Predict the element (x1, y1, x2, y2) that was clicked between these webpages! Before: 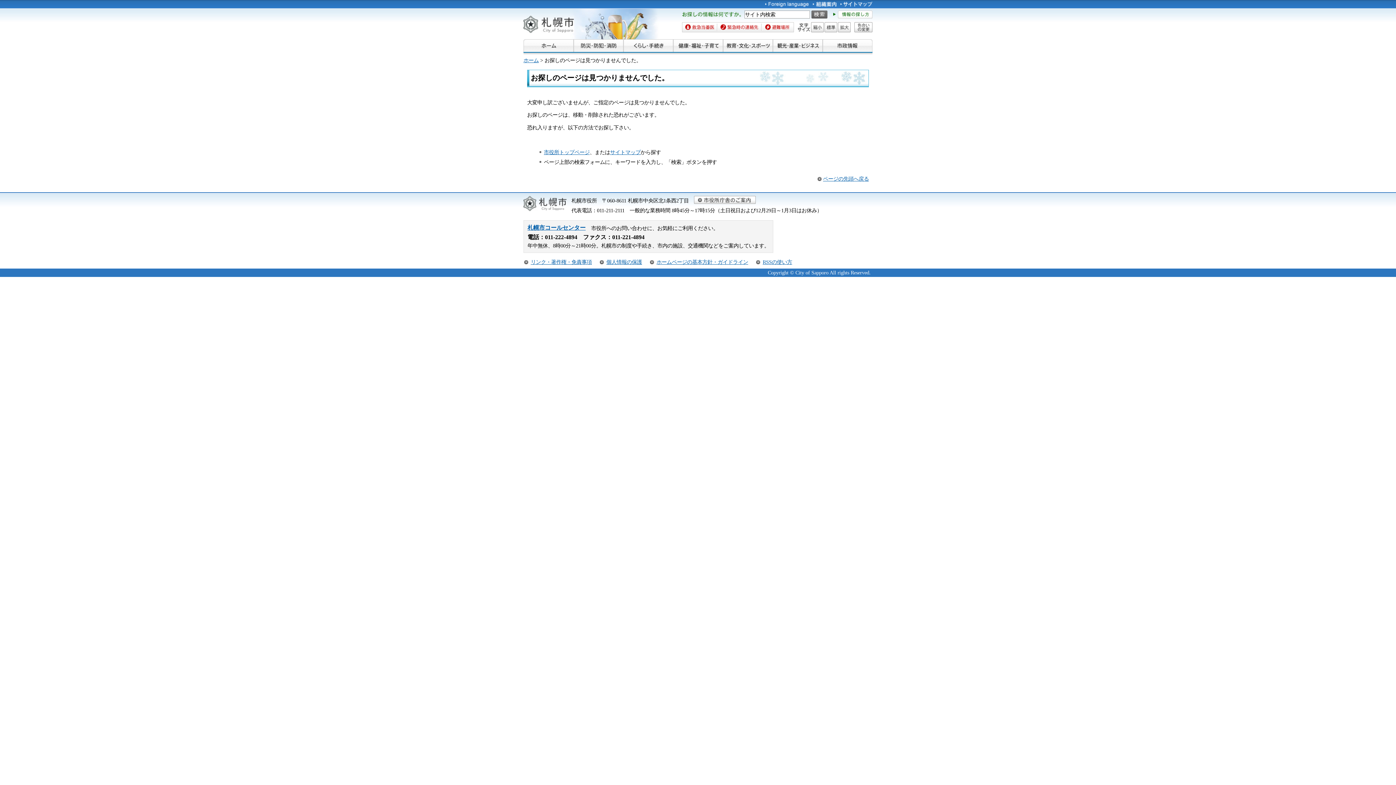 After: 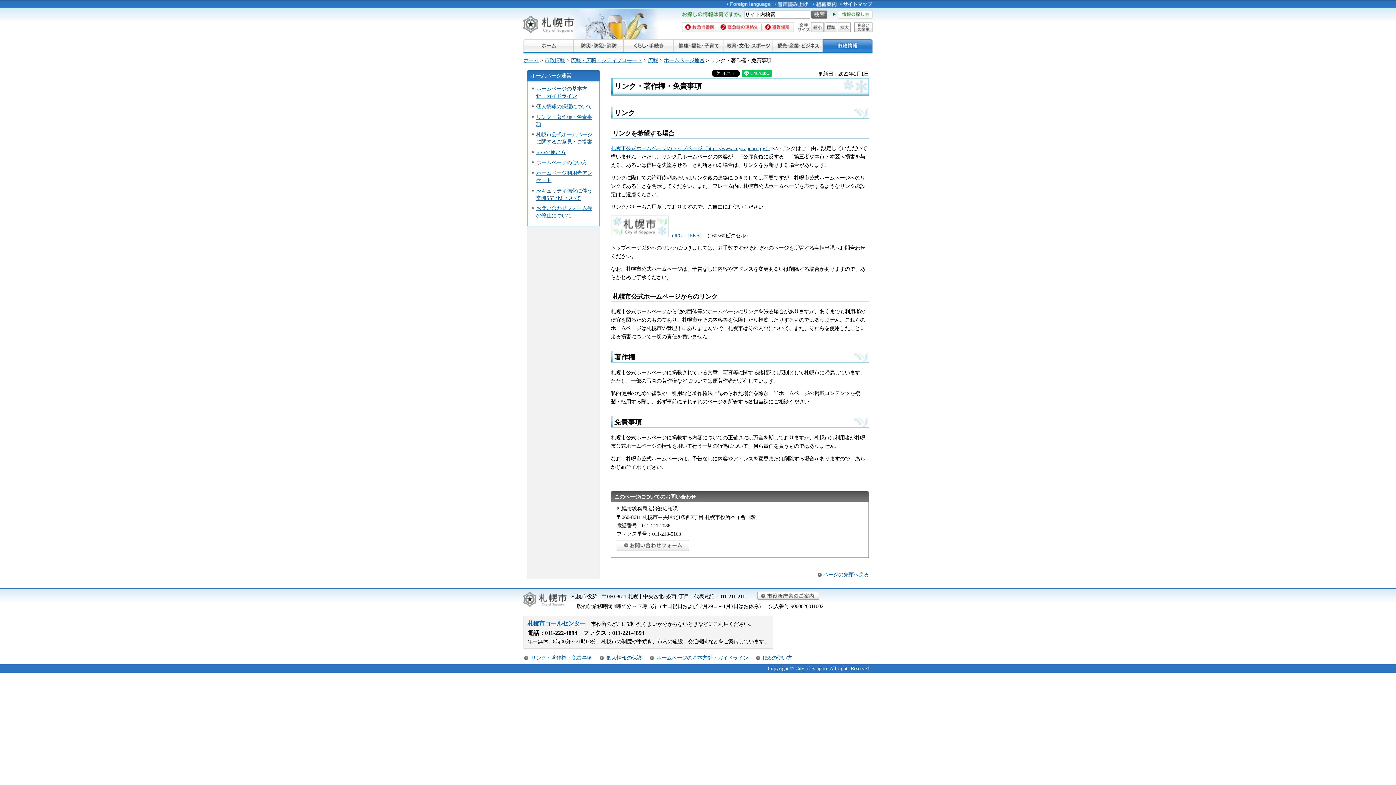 Action: label: リンク・著作権・免責事項 bbox: (530, 259, 592, 265)